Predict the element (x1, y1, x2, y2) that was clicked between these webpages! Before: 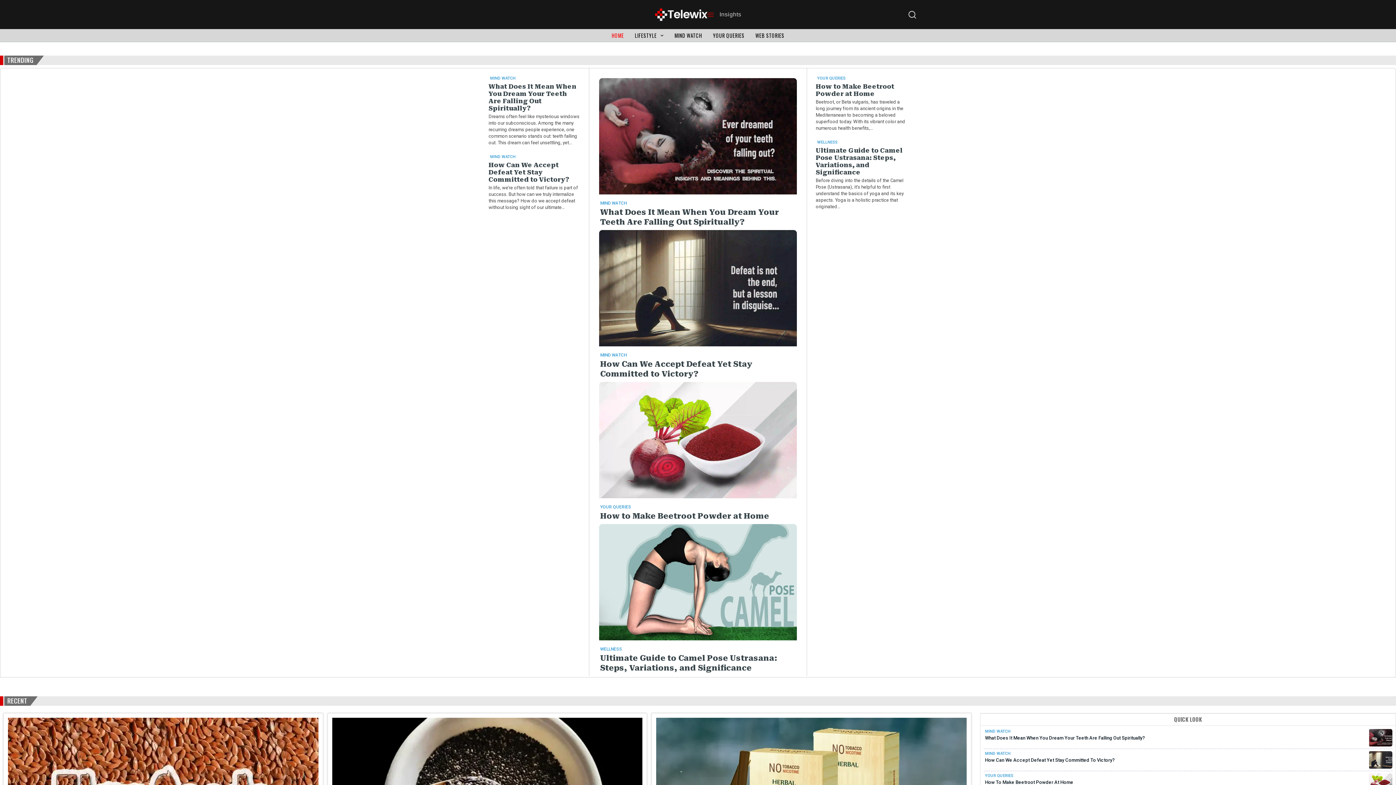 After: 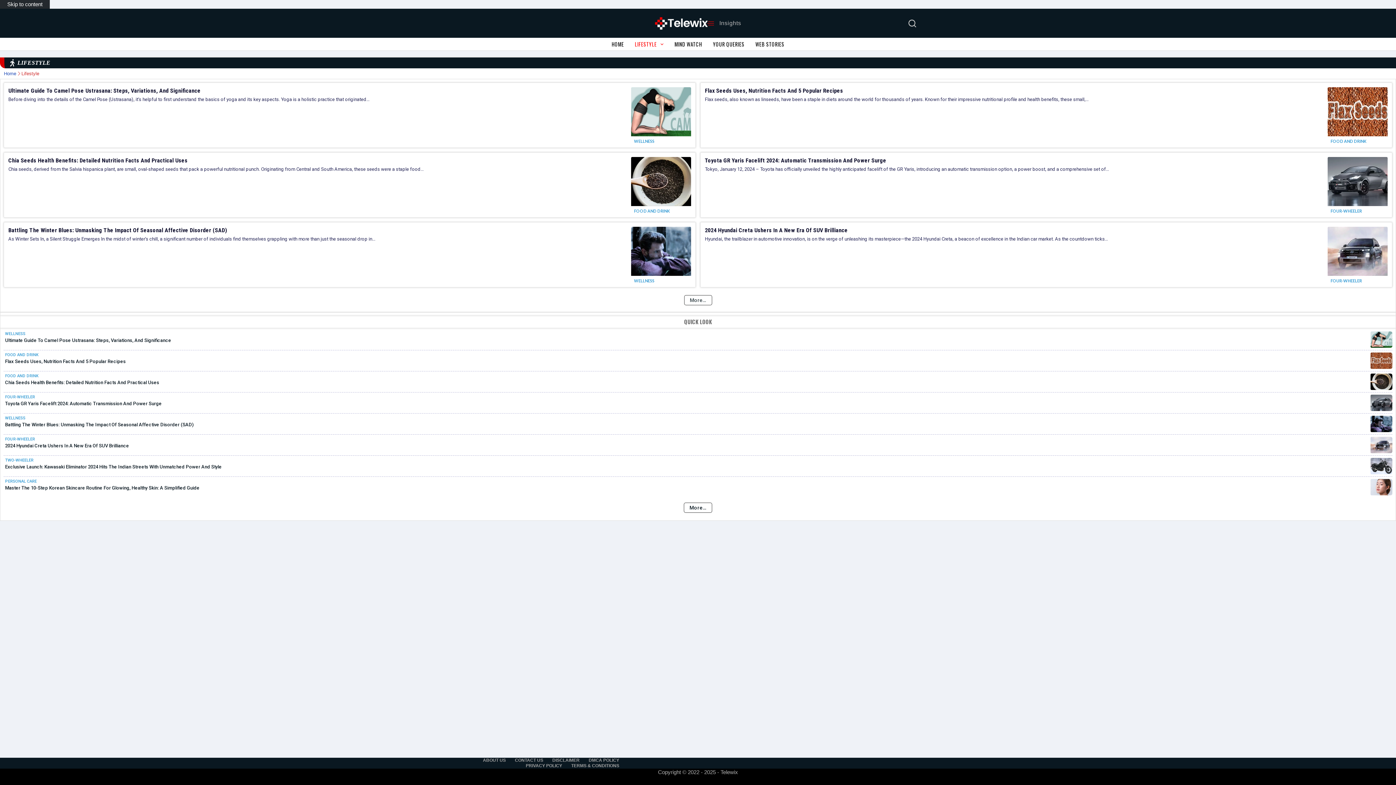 Action: label: LIFESTYLE bbox: (629, 29, 669, 41)